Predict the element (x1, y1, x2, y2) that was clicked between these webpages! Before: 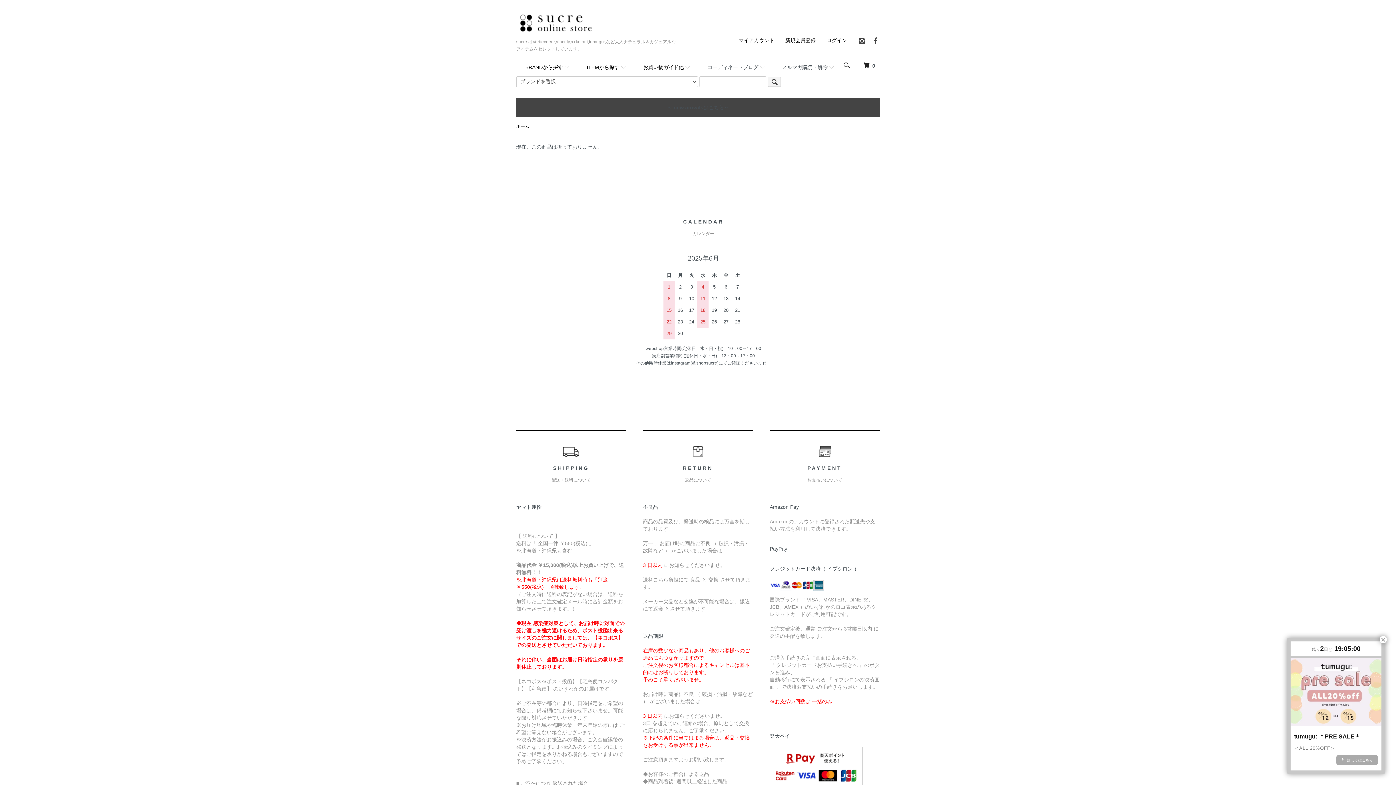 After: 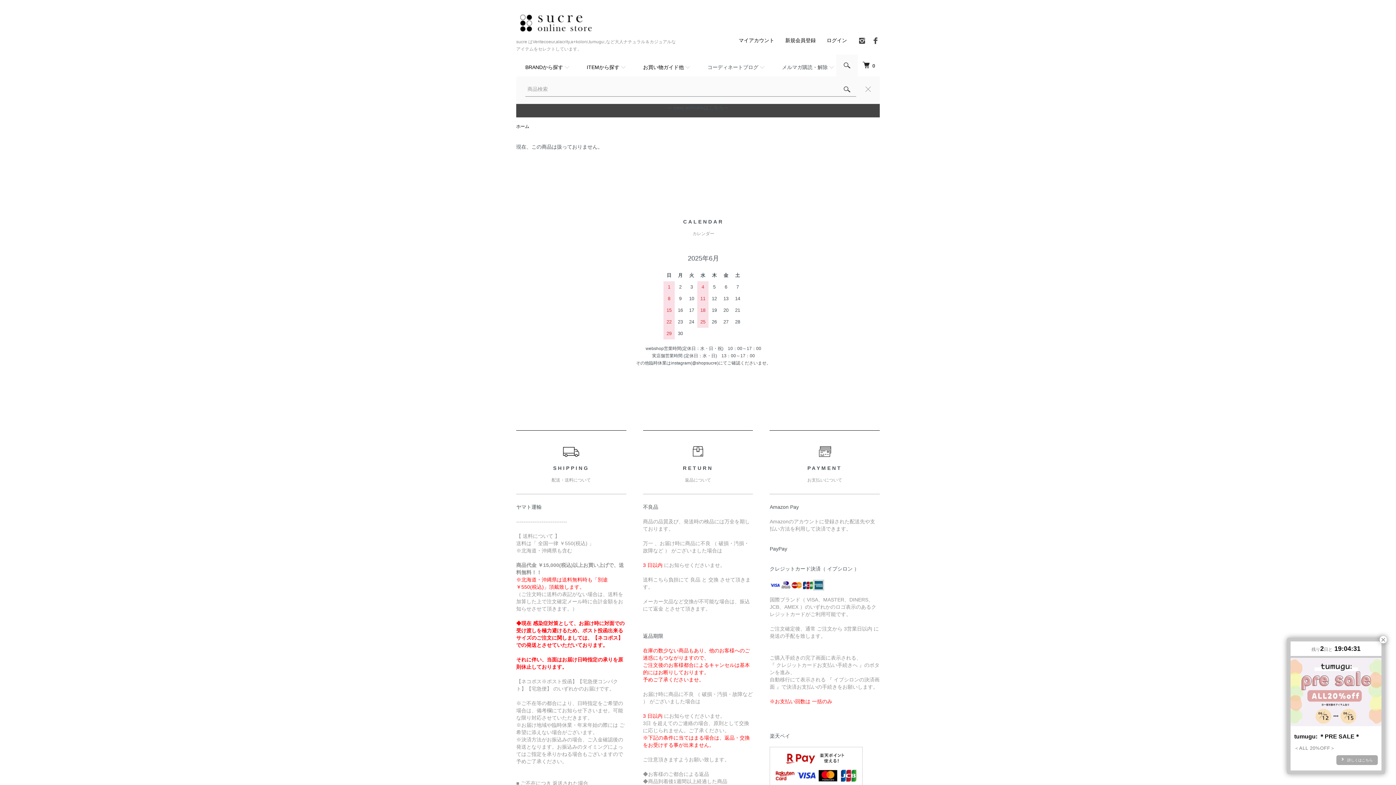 Action: bbox: (836, 54, 858, 76)